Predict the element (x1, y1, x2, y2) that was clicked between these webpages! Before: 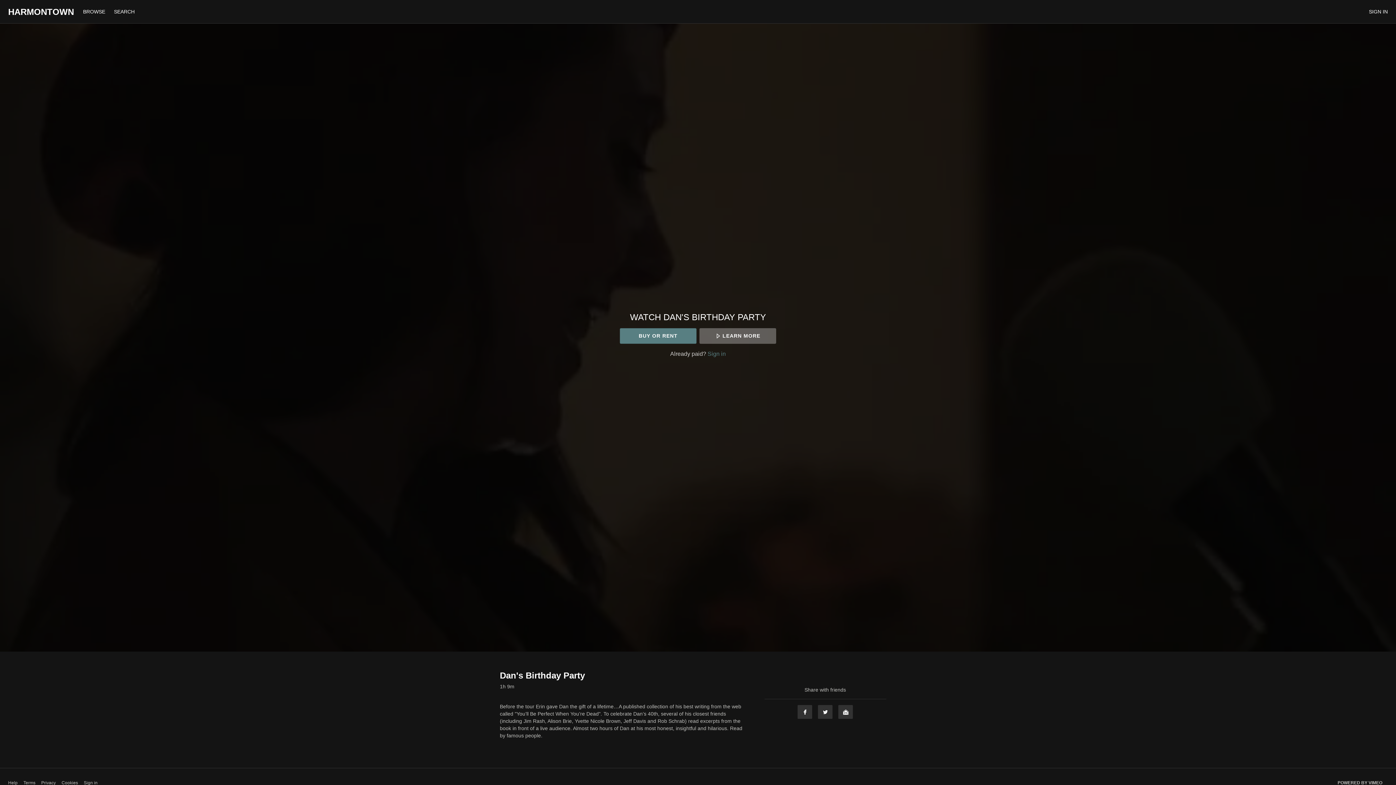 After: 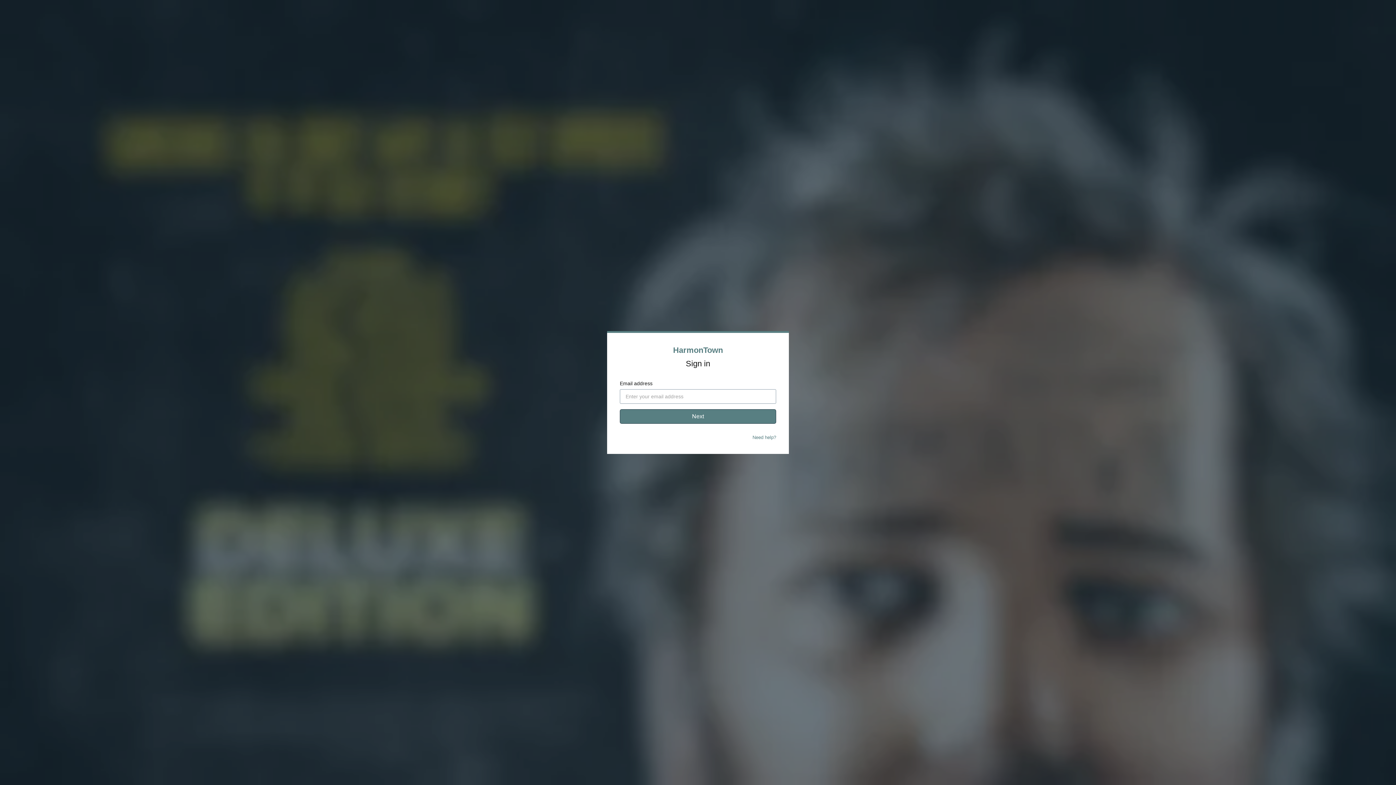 Action: label: Sign in bbox: (707, 350, 726, 357)